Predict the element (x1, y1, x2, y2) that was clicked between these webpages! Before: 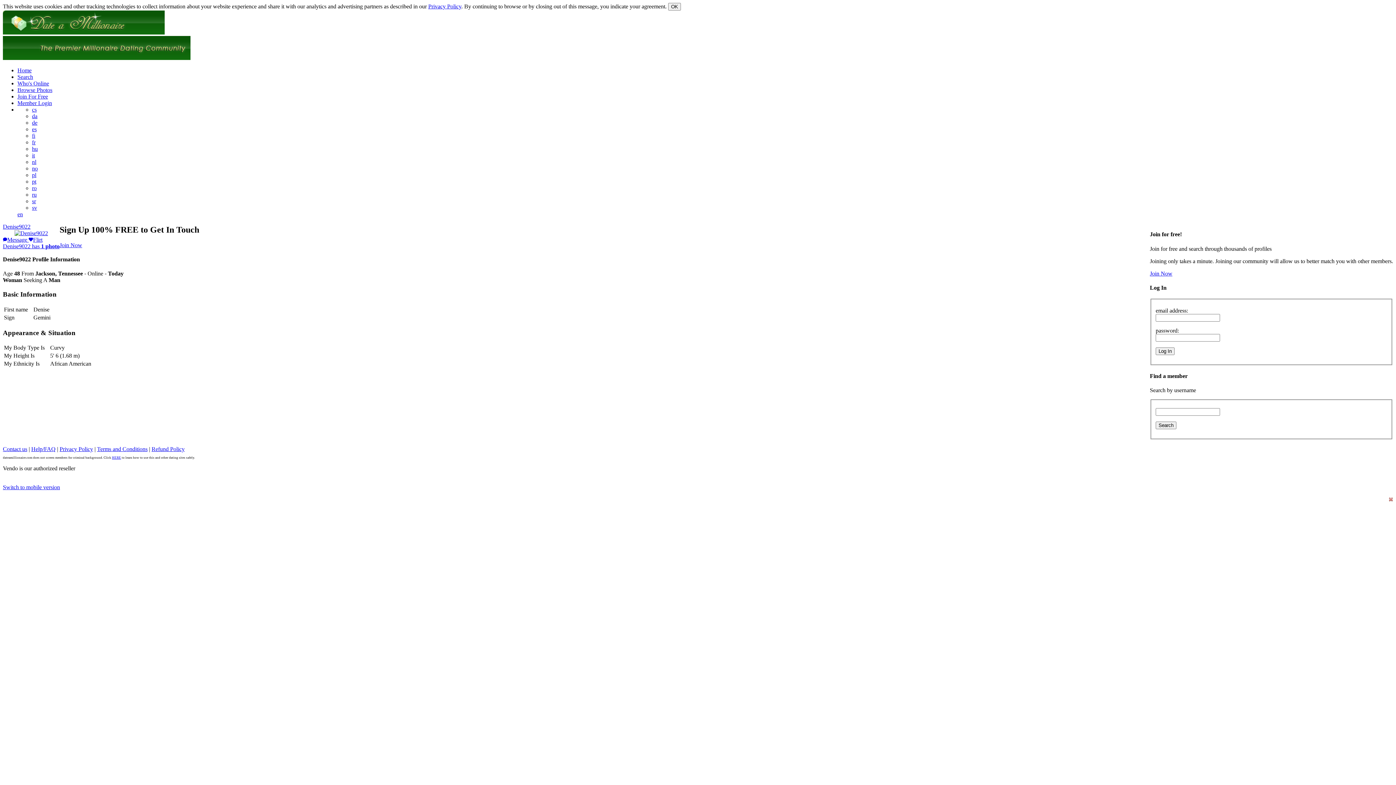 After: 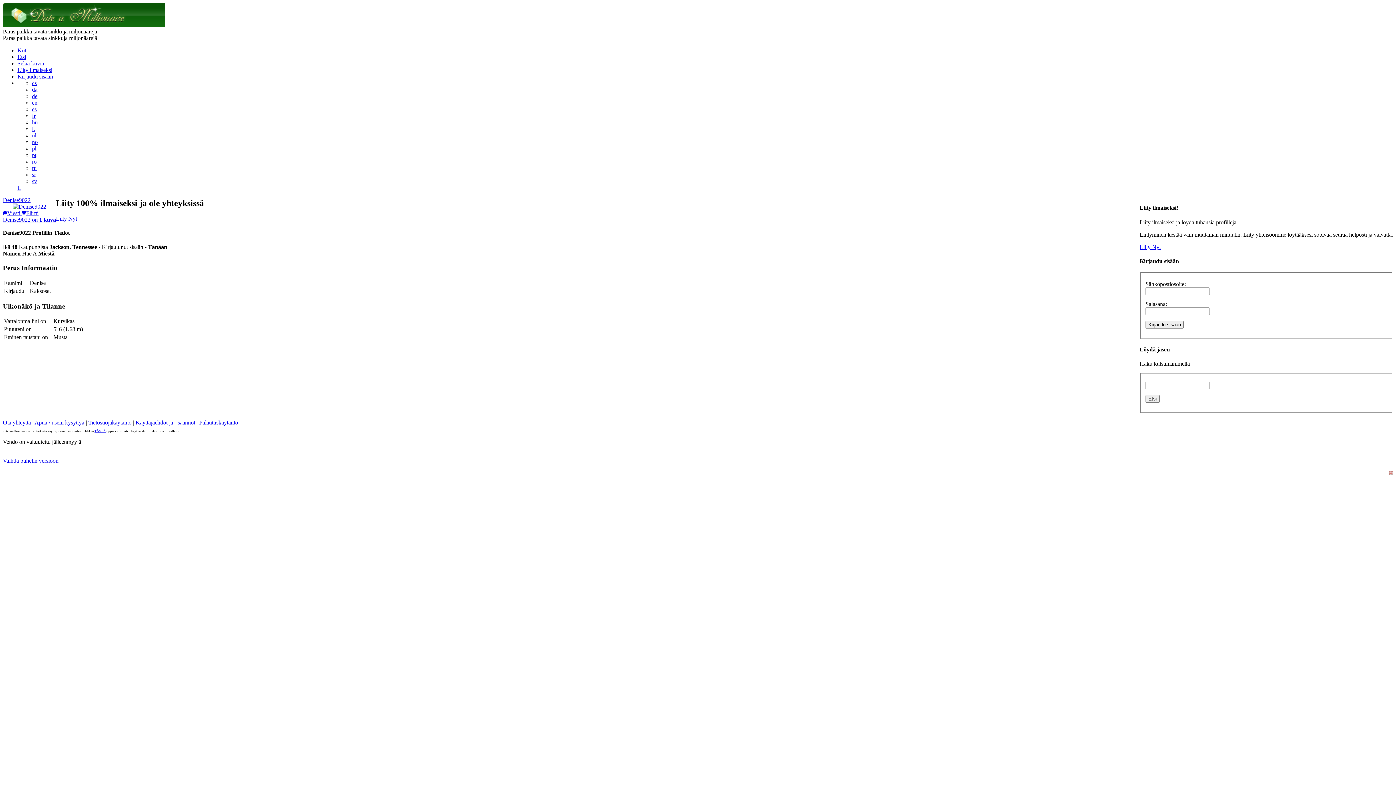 Action: label: fi bbox: (32, 132, 35, 138)